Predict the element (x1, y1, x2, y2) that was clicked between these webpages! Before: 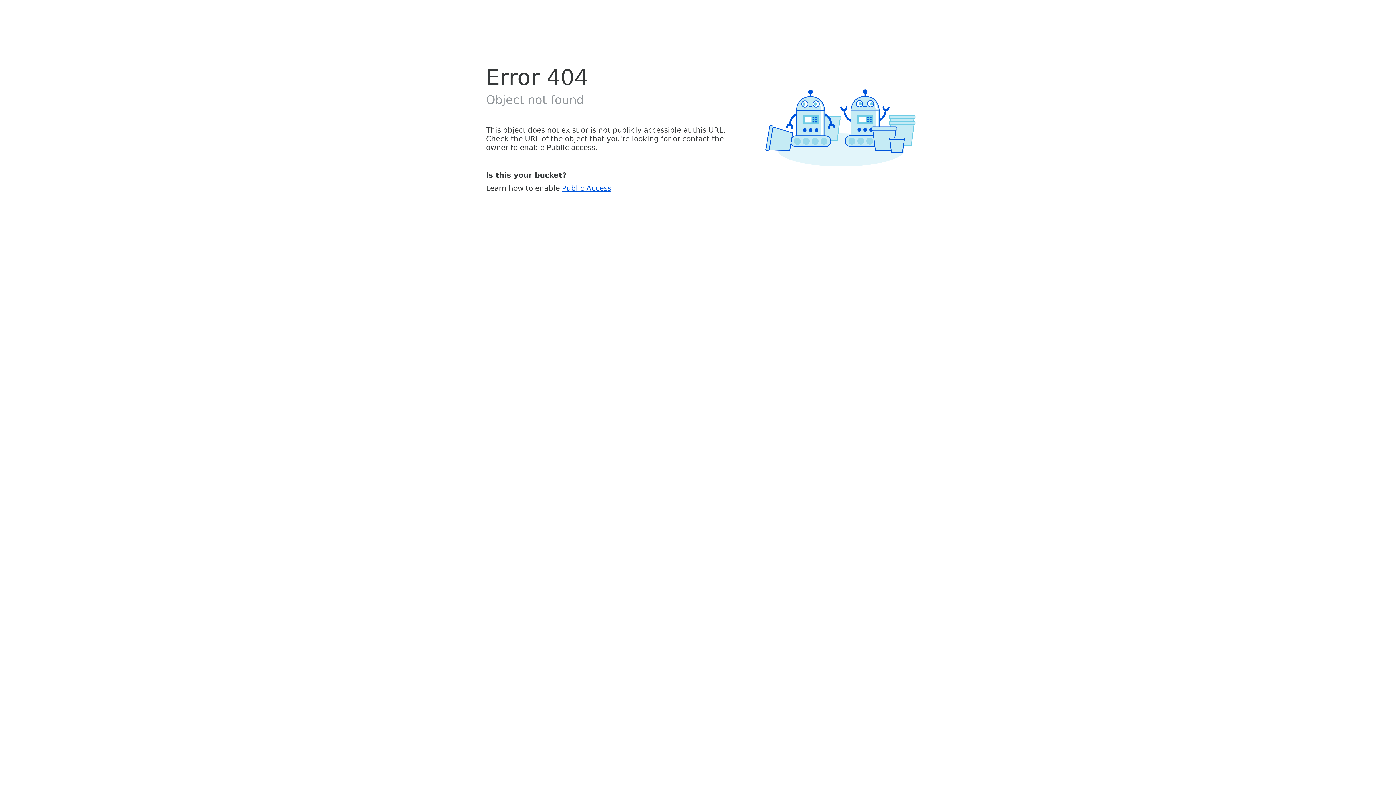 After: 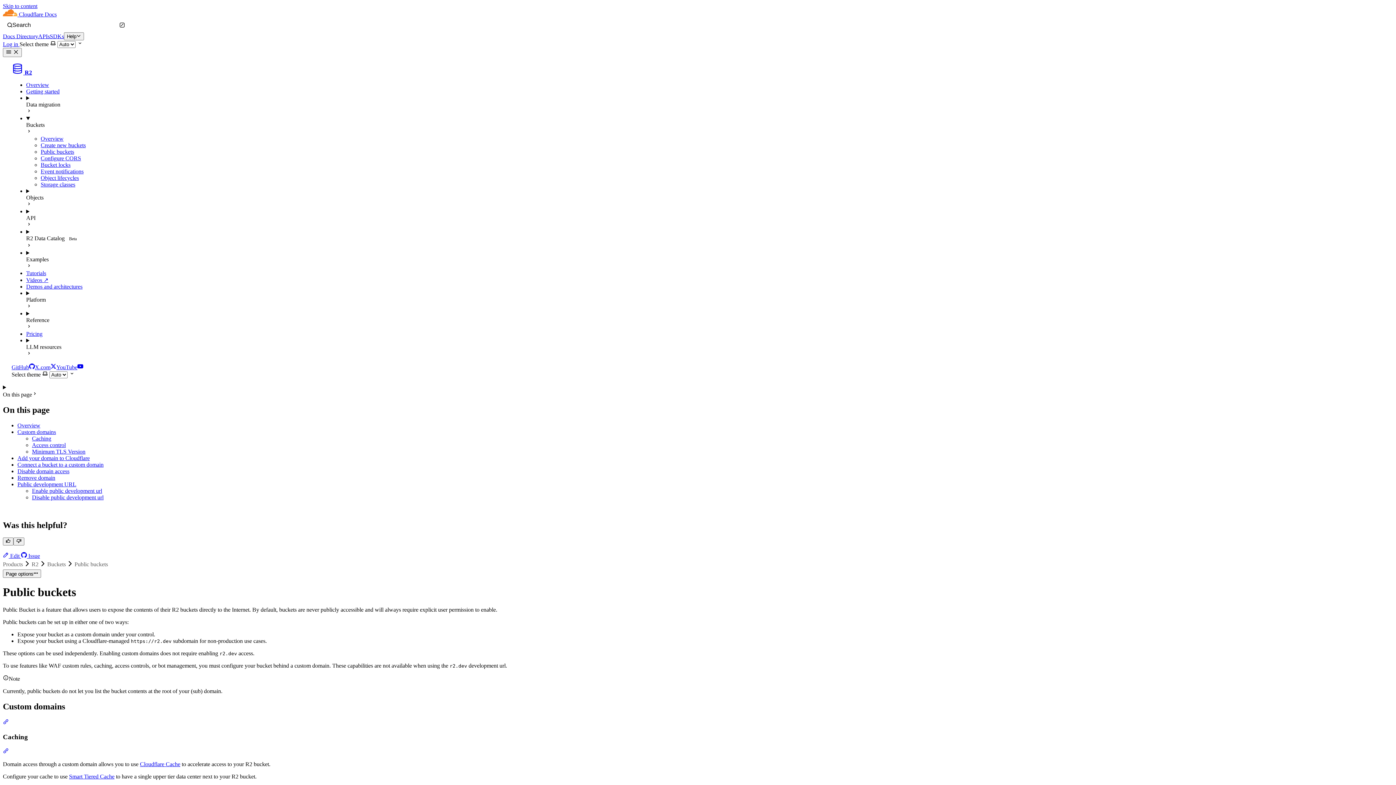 Action: bbox: (562, 183, 611, 192) label: Public Access